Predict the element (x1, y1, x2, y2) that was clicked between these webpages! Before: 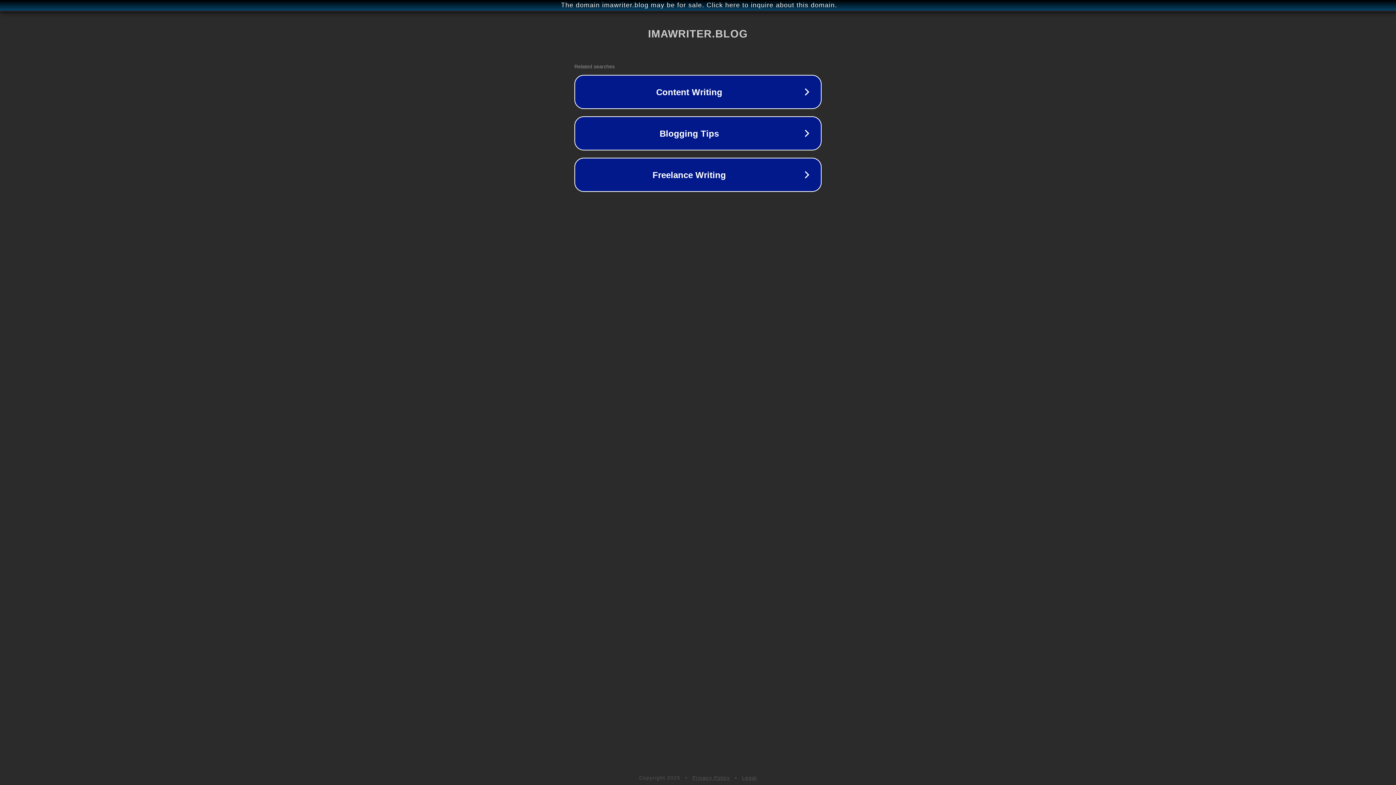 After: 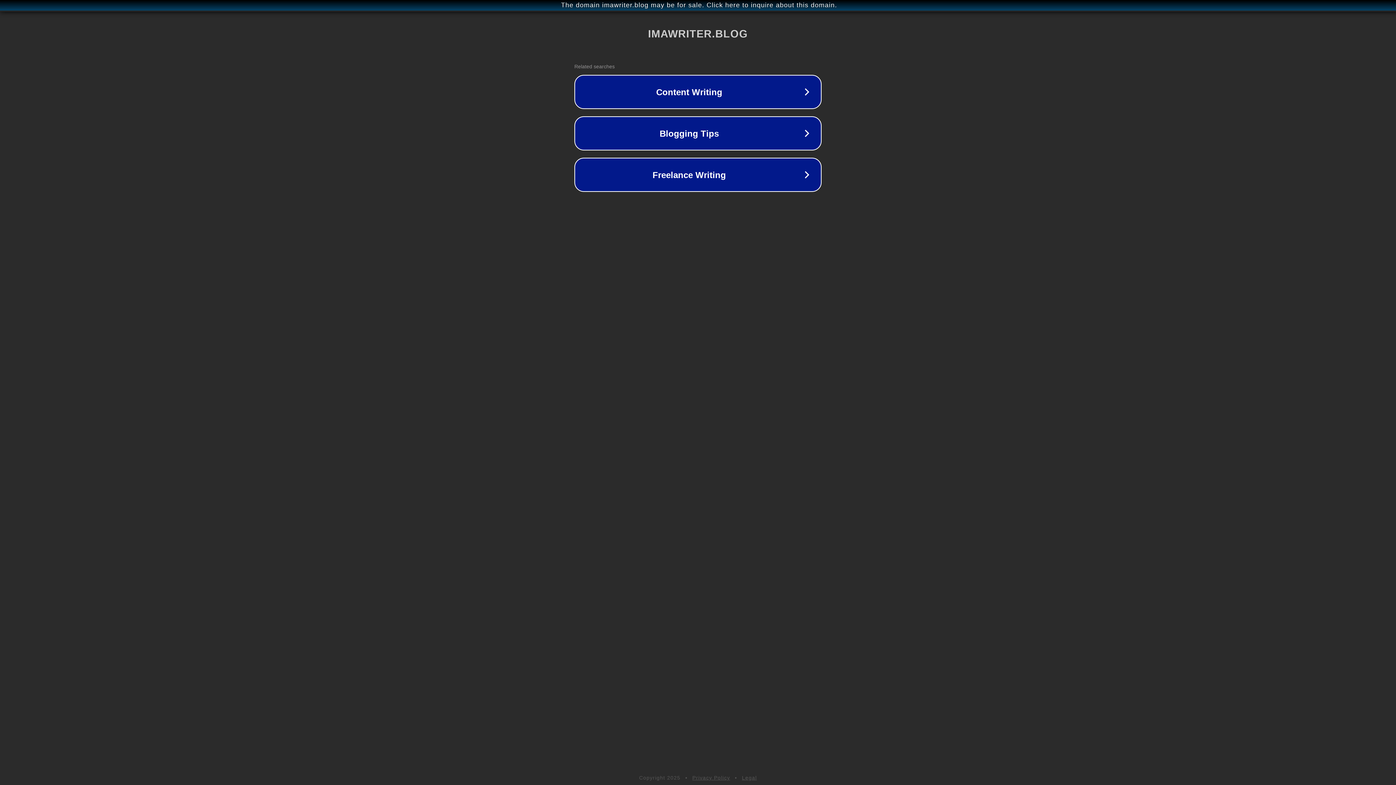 Action: bbox: (692, 775, 730, 781) label: Privacy Policy